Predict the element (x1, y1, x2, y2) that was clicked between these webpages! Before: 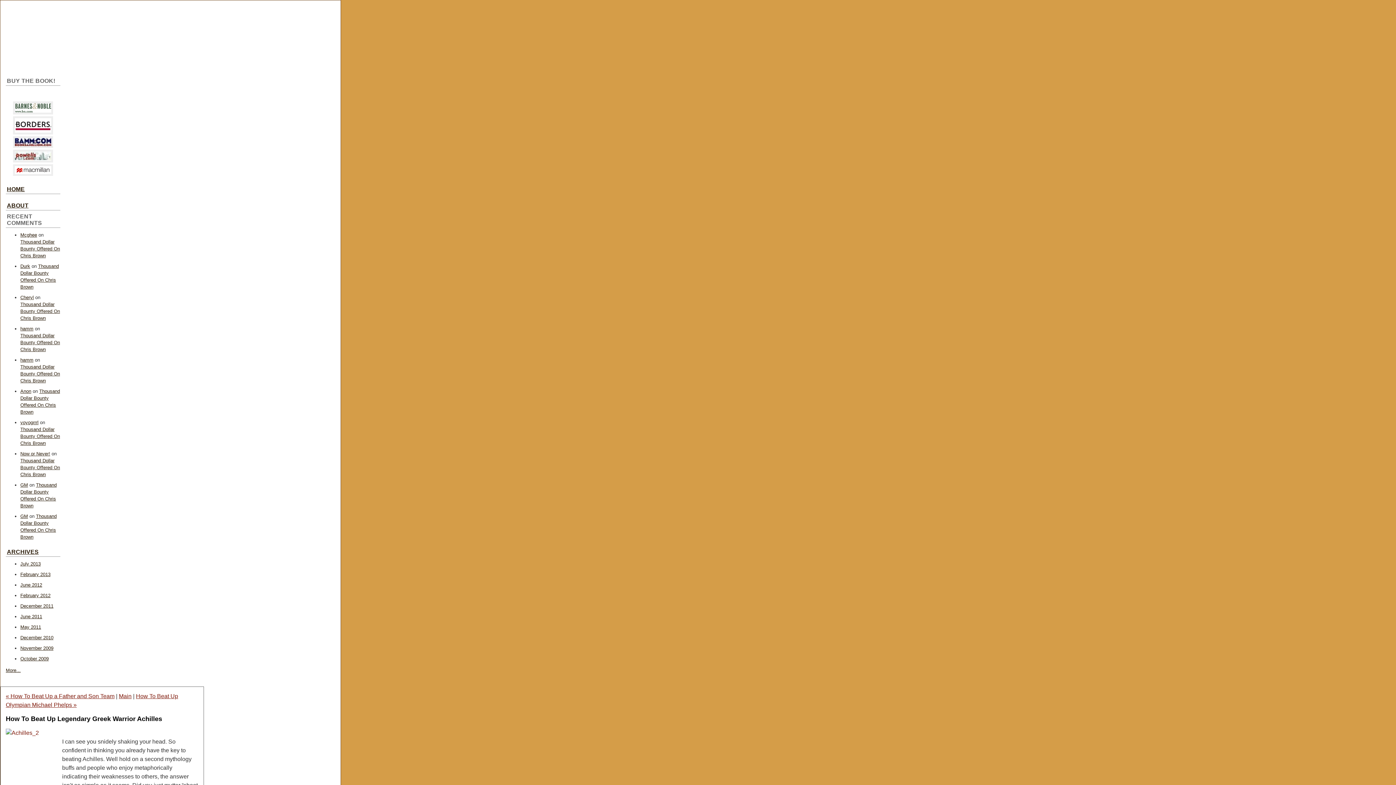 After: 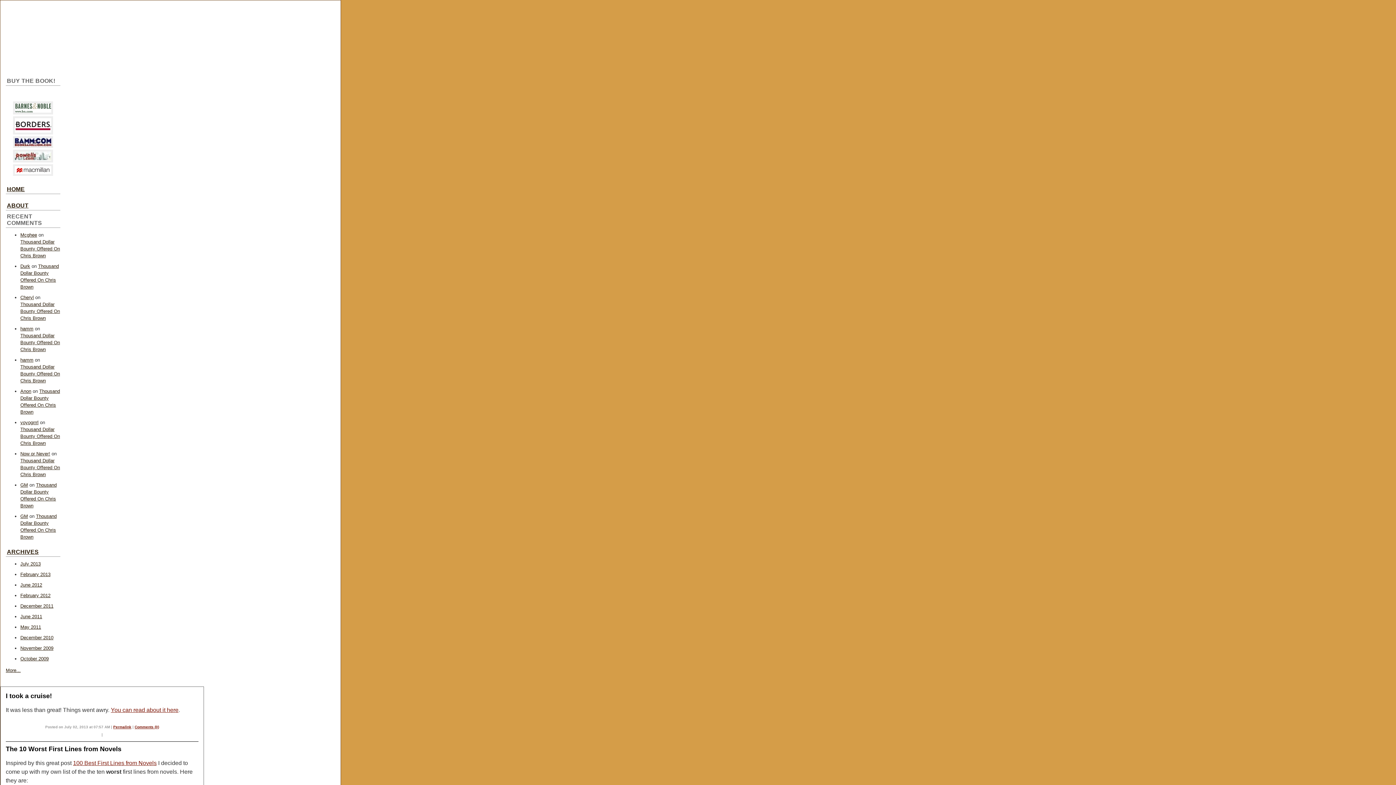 Action: bbox: (0, 0, 1396, 66) label: How To Beat Up Anything